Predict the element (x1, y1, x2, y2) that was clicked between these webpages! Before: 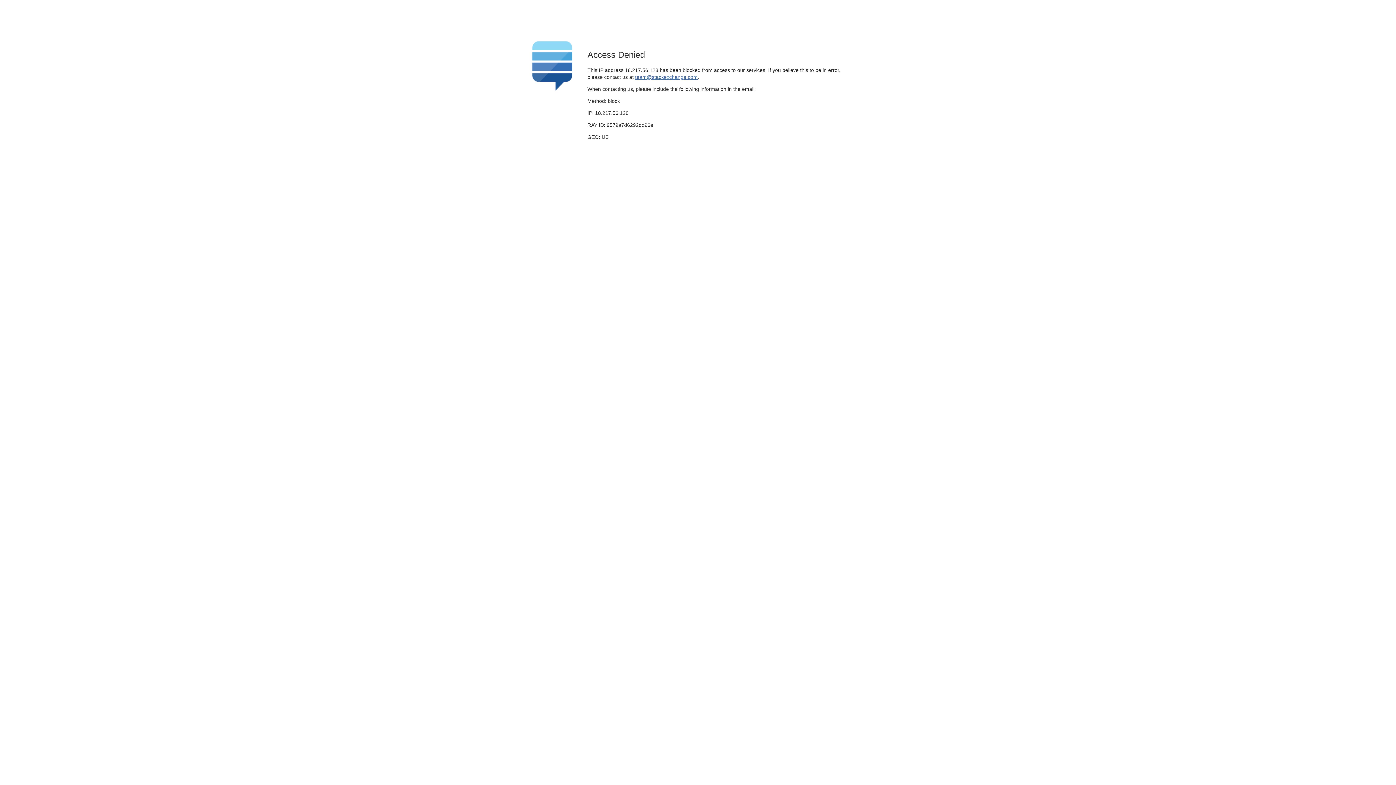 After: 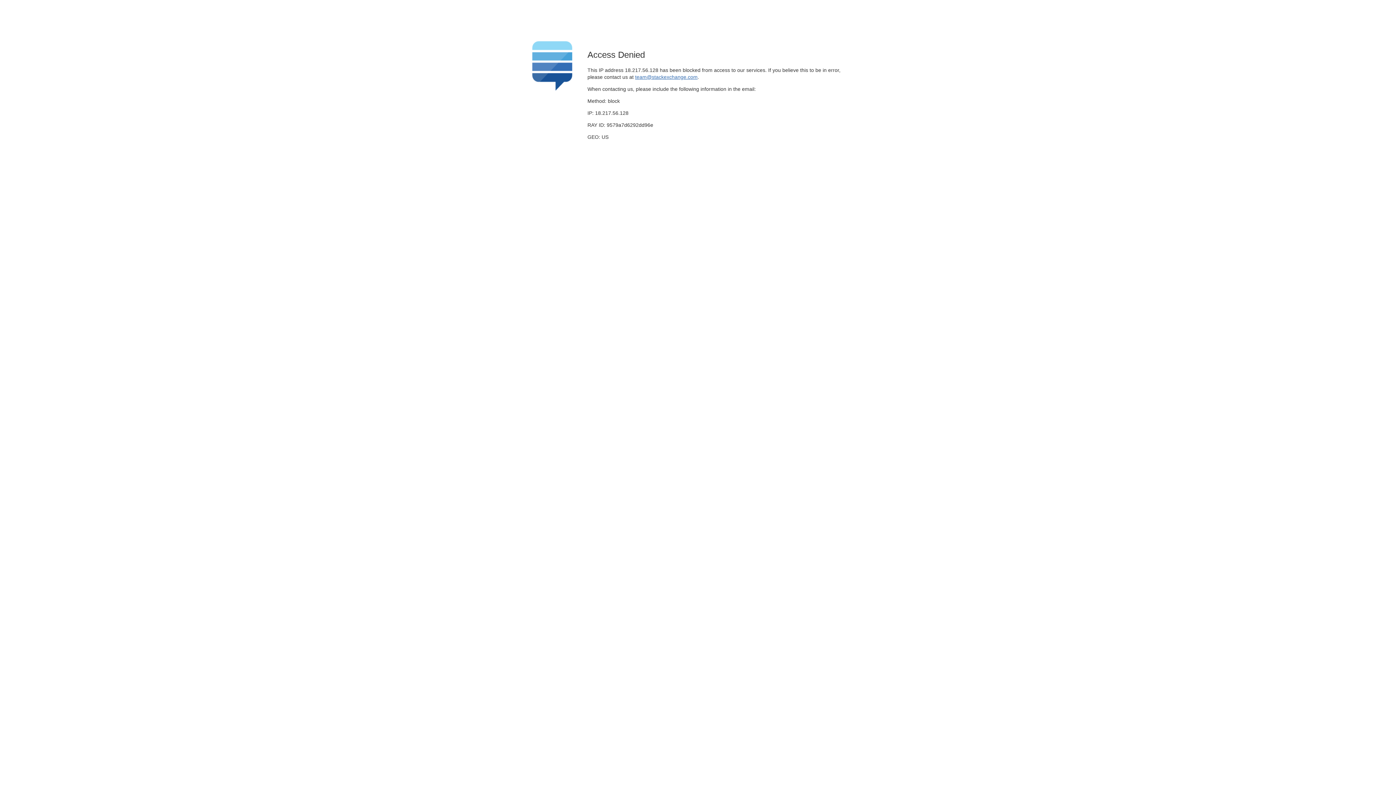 Action: label: team@stackexchange.com bbox: (635, 74, 697, 79)